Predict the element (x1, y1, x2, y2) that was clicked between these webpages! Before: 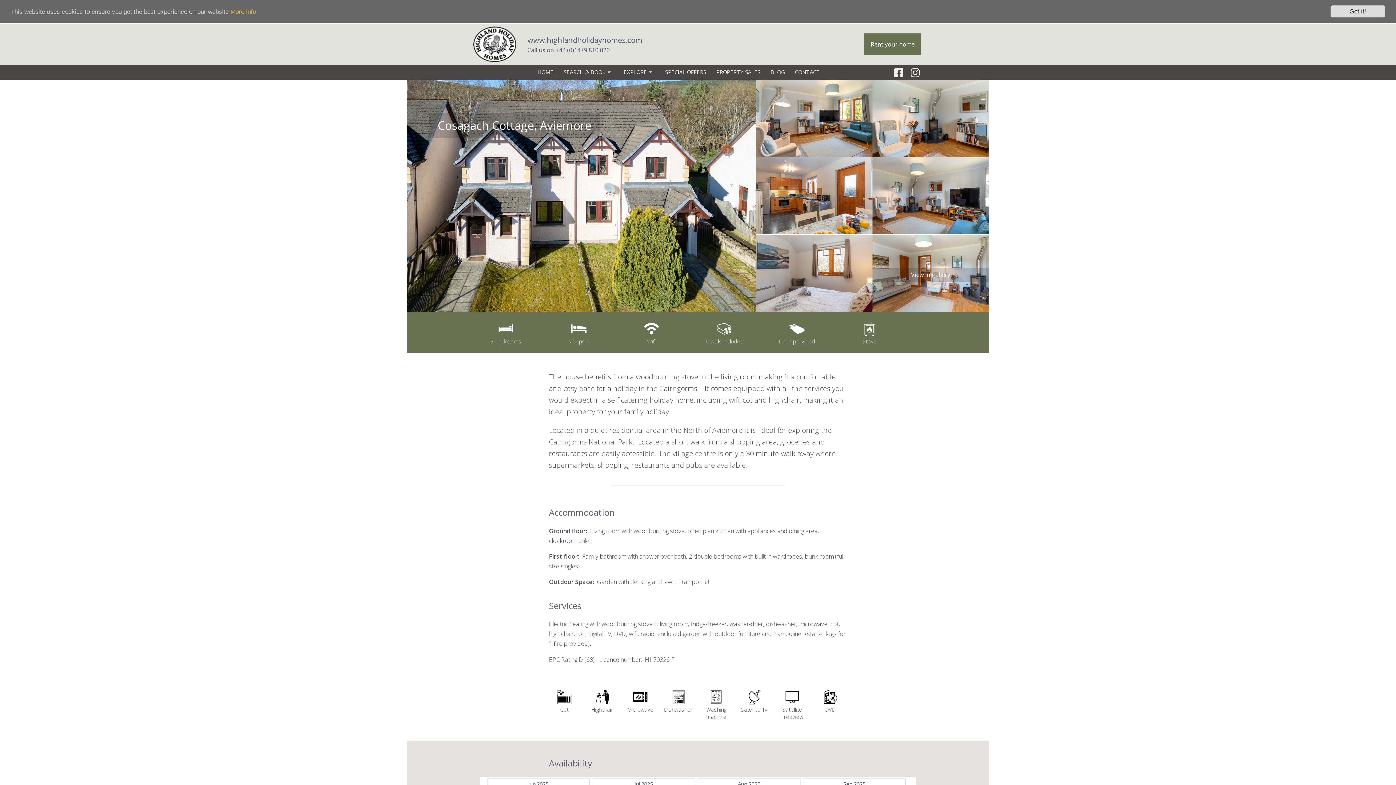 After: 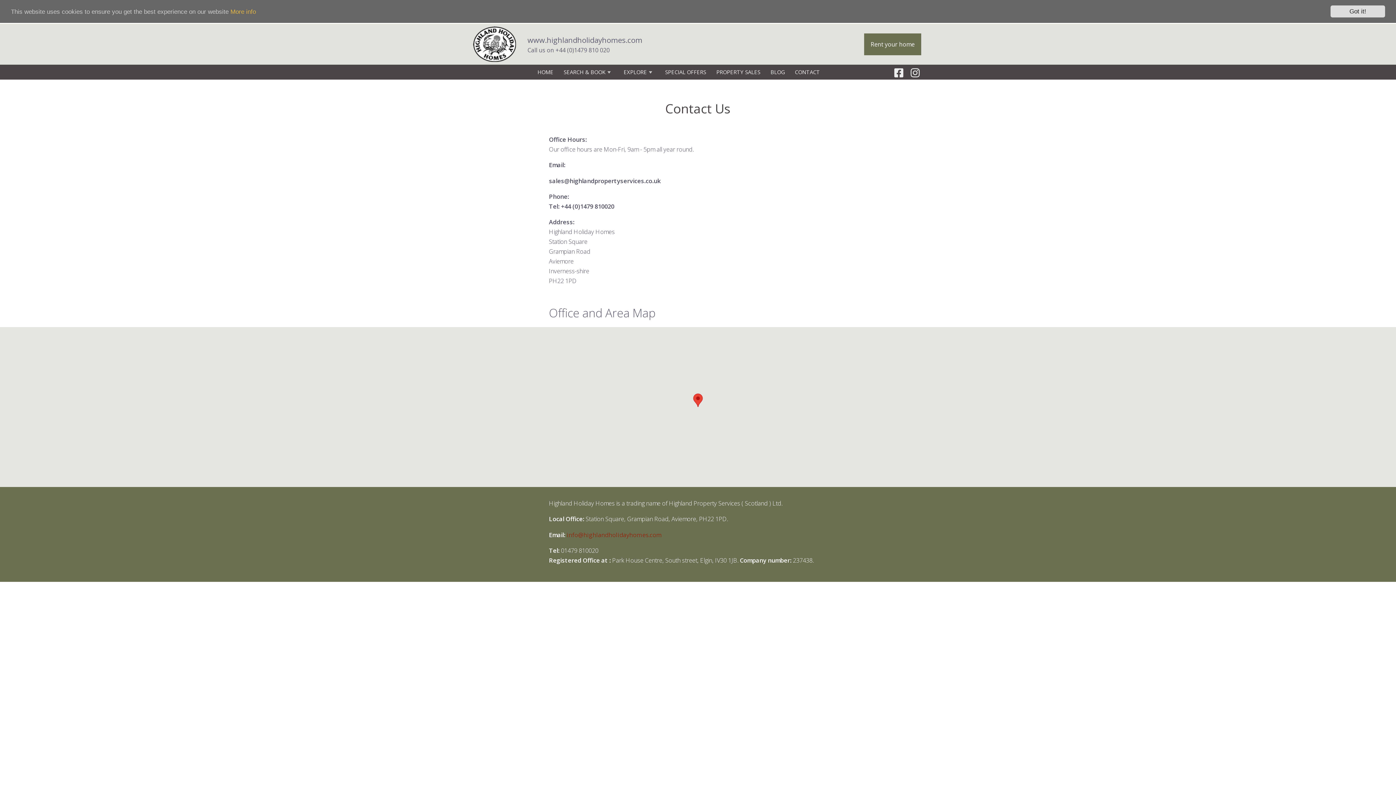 Action: label: CONTACT bbox: (790, 64, 824, 79)